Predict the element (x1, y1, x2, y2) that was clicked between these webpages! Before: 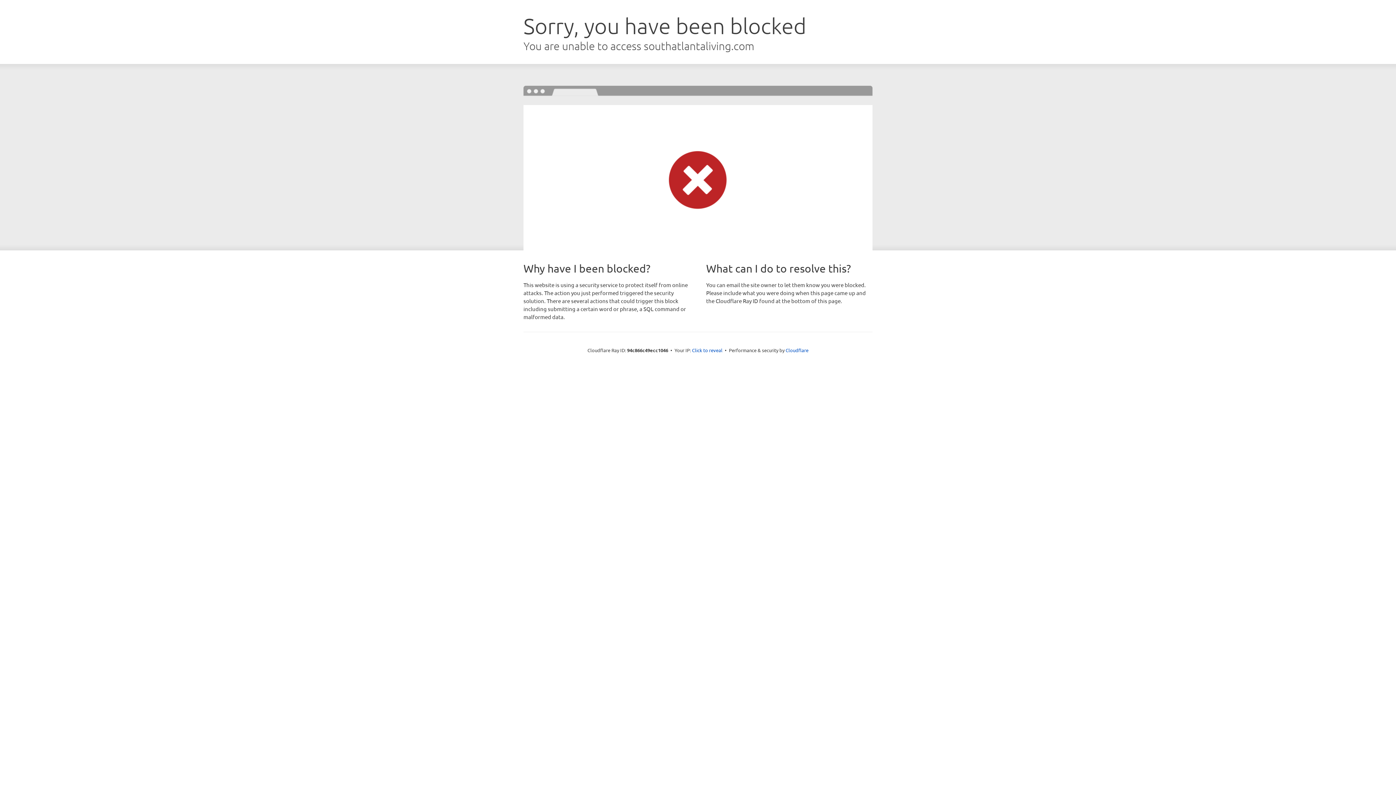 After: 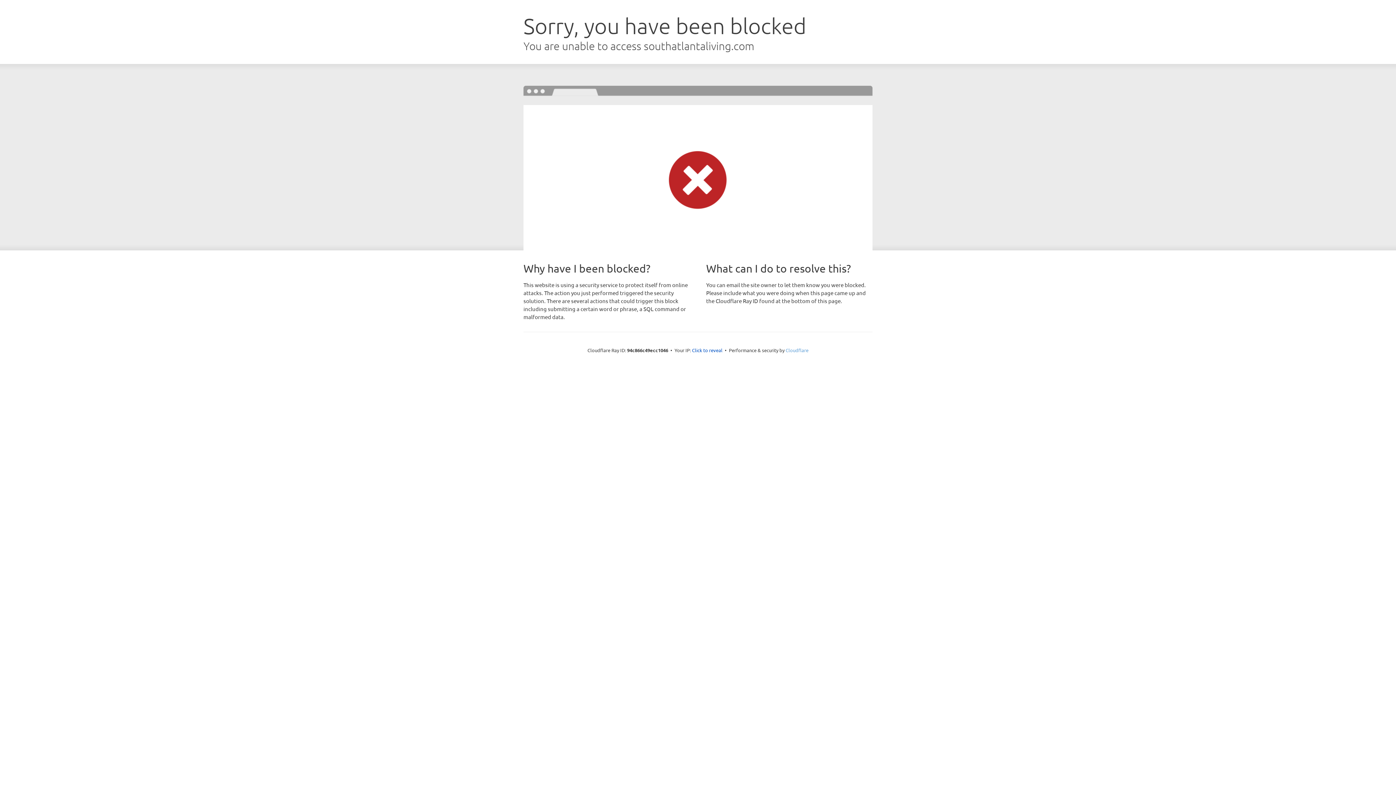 Action: label: Cloudflare bbox: (785, 347, 808, 353)